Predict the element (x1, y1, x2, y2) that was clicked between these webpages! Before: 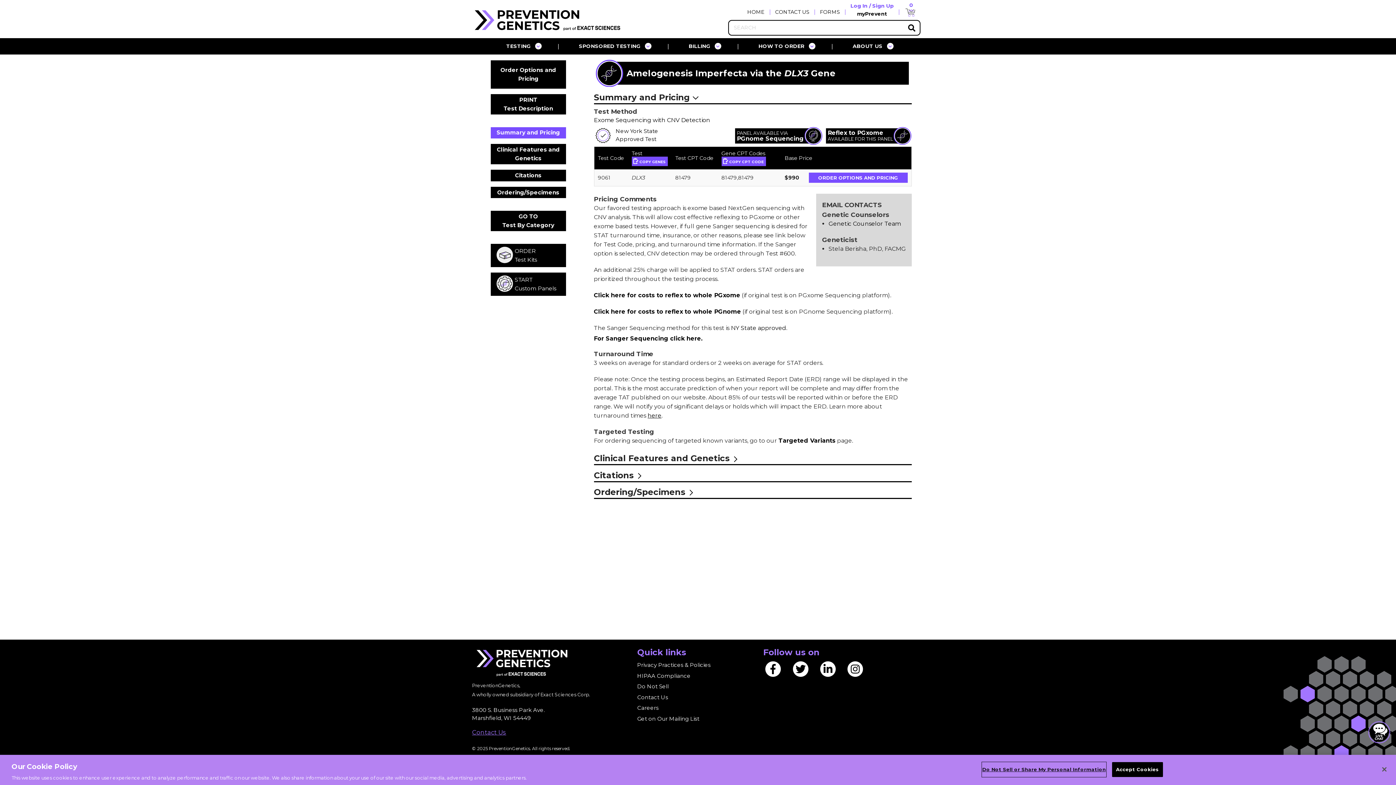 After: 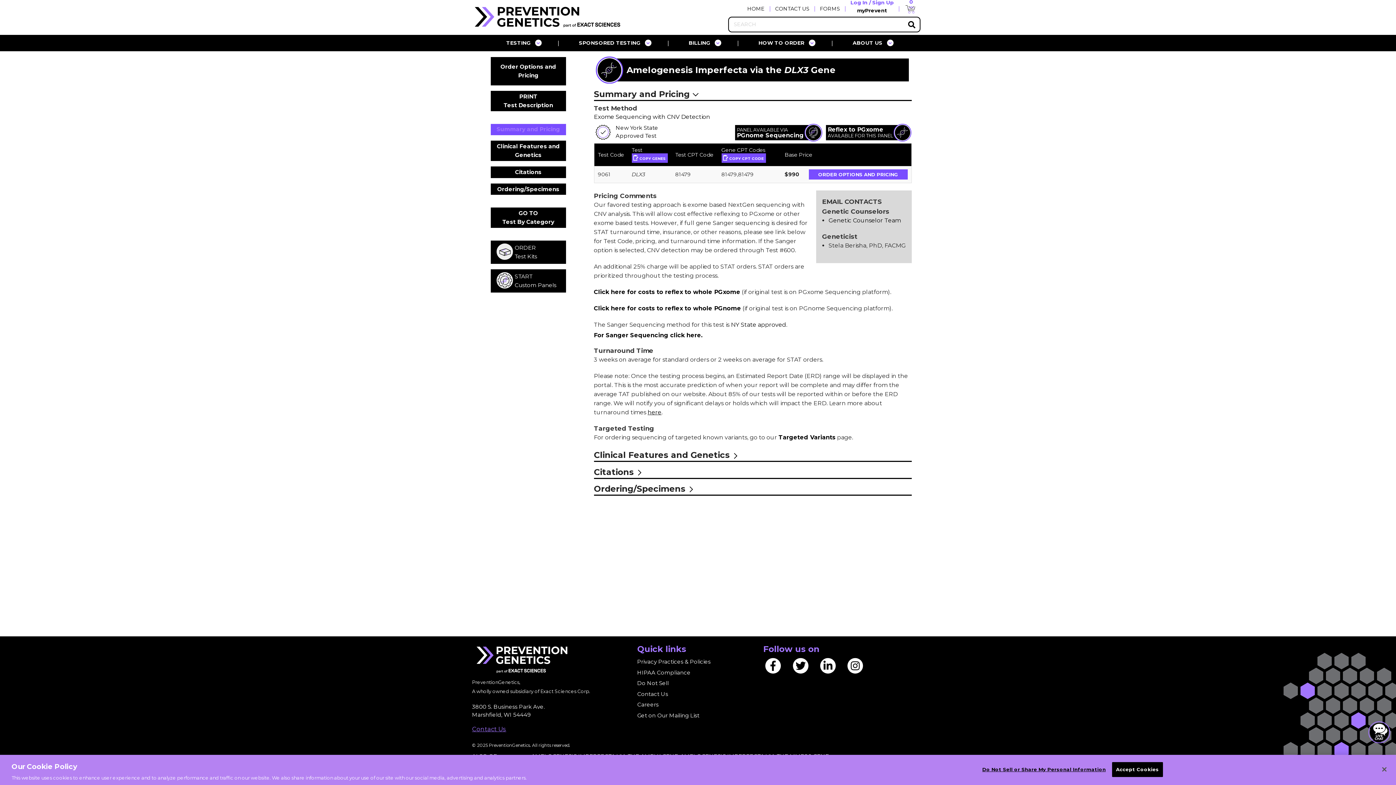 Action: label: Summary and Pricing bbox: (490, 127, 566, 138)